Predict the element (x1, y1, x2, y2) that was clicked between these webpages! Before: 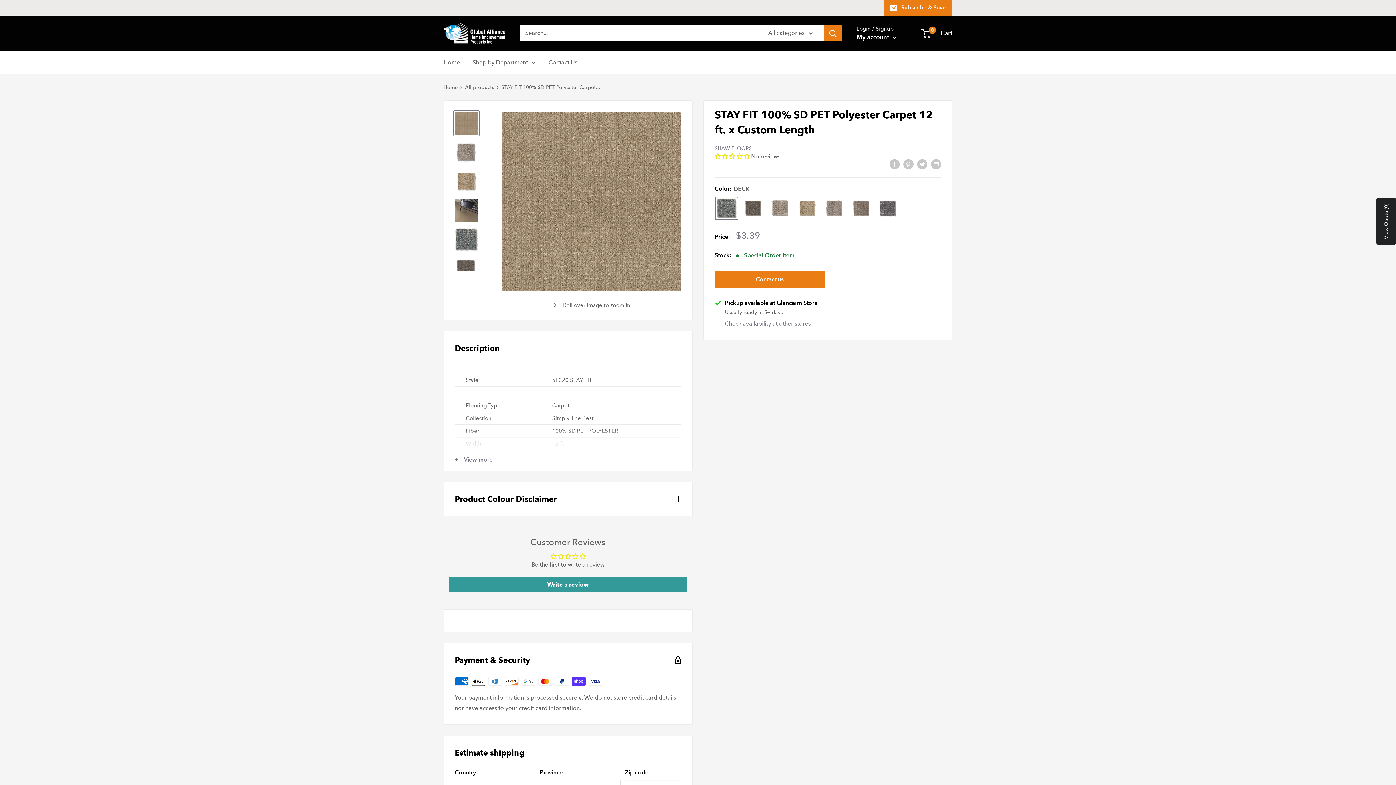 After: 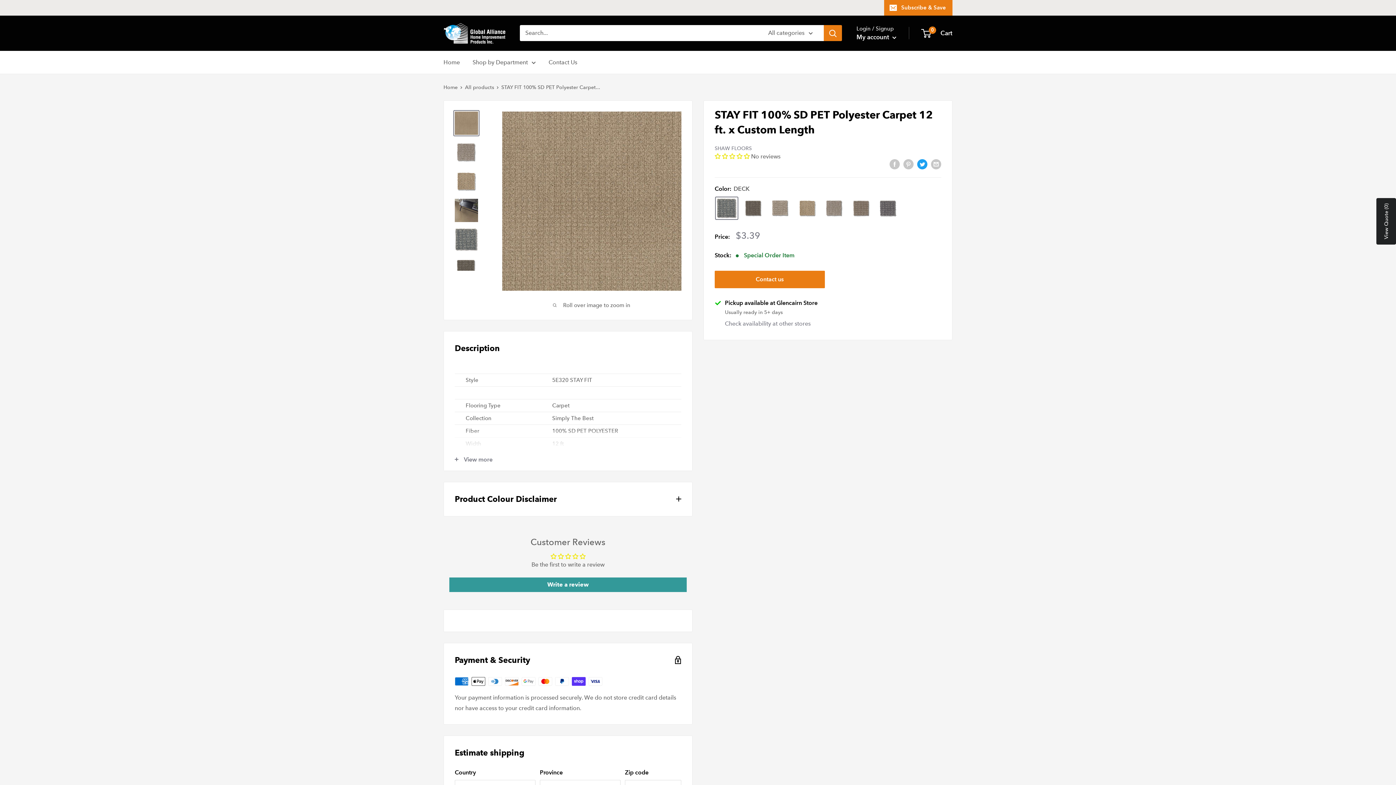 Action: bbox: (917, 158, 927, 169) label: Tweet on Twitter